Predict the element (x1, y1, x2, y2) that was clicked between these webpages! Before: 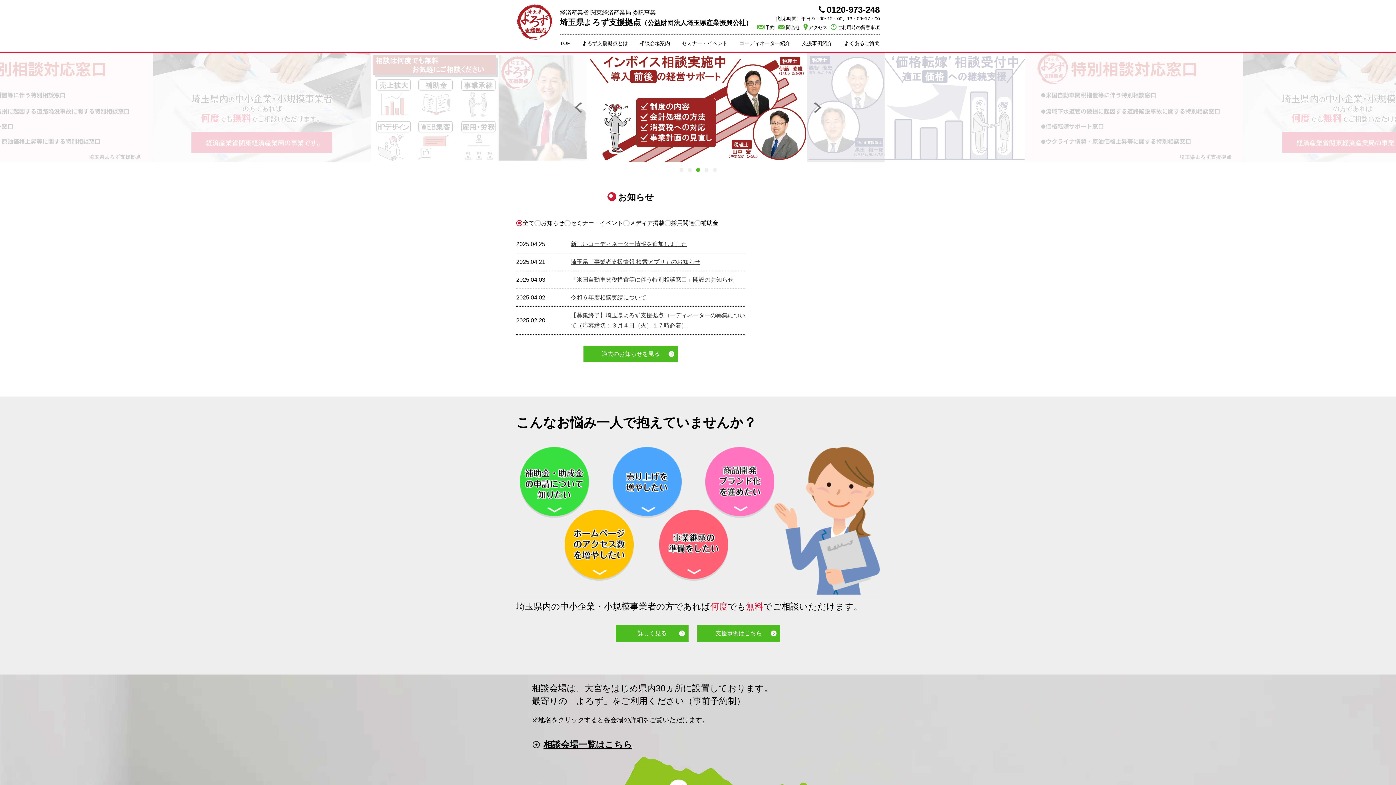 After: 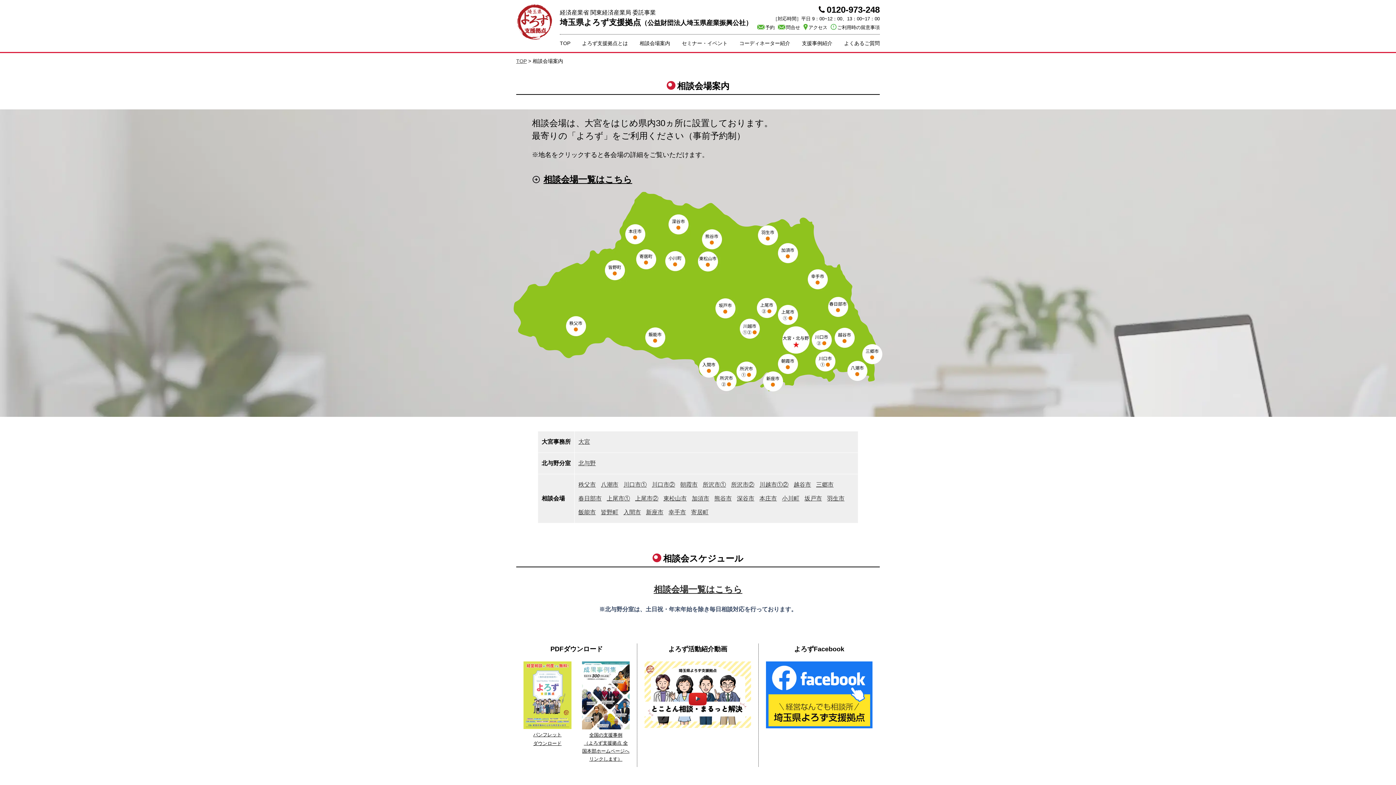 Action: bbox: (639, 40, 670, 46) label: 相談会場案内